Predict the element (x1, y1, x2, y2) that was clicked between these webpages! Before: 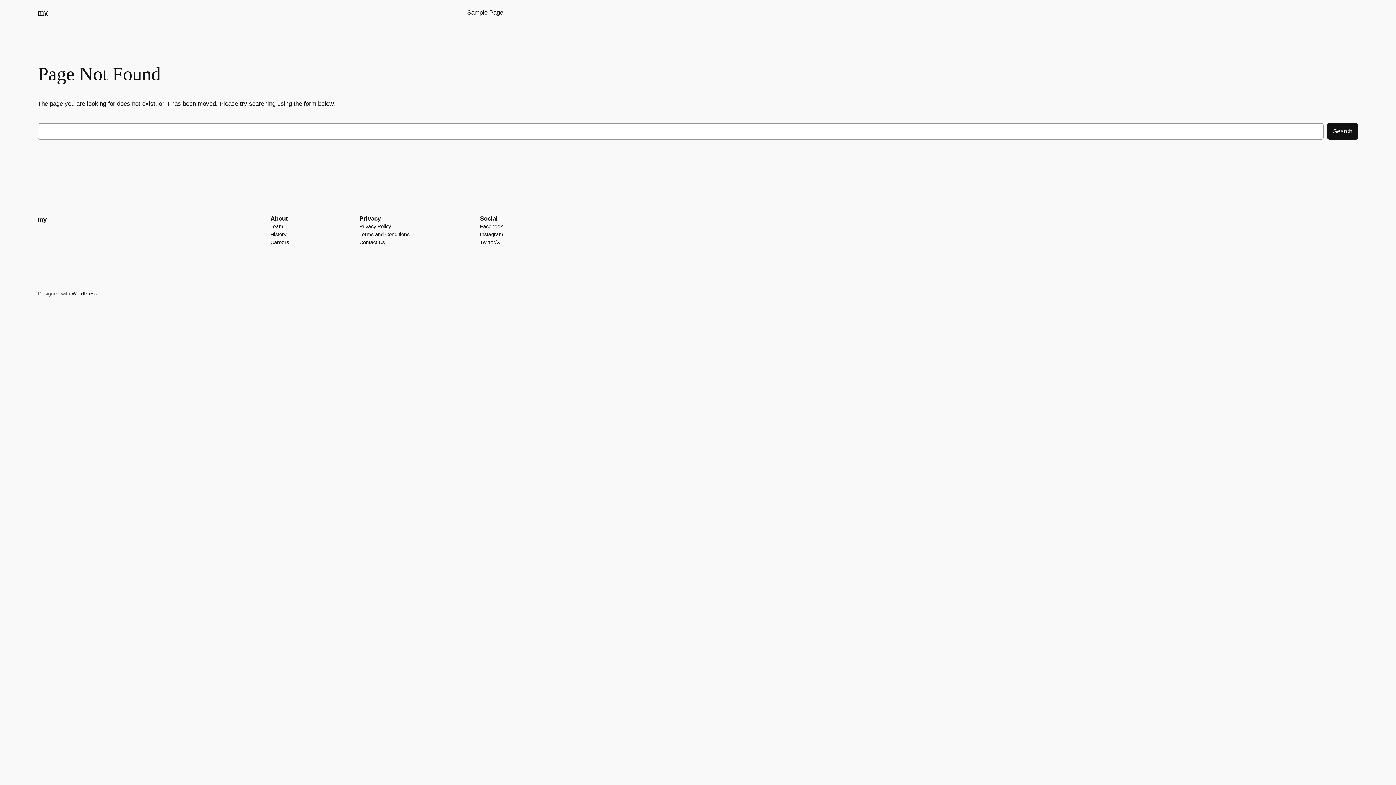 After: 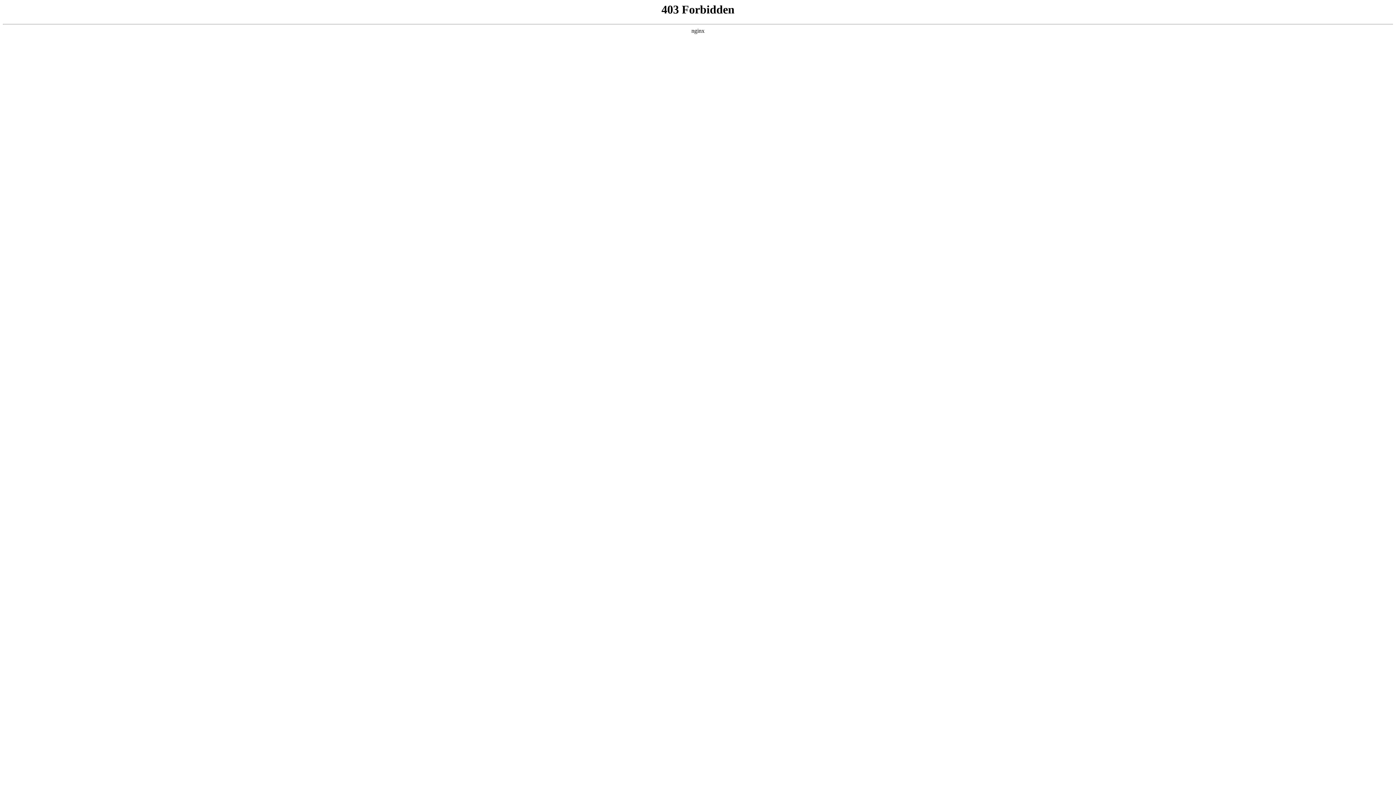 Action: label: WordPress bbox: (71, 290, 97, 296)